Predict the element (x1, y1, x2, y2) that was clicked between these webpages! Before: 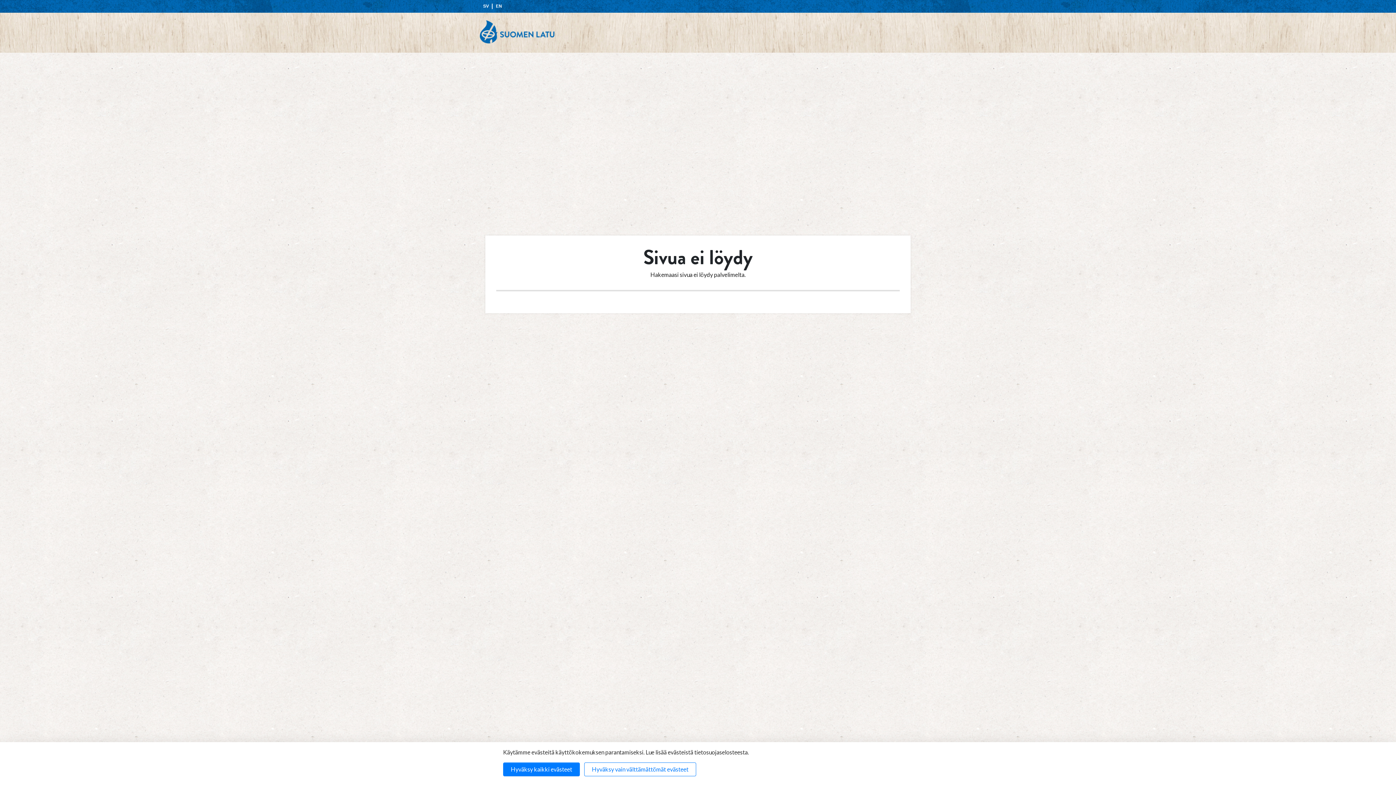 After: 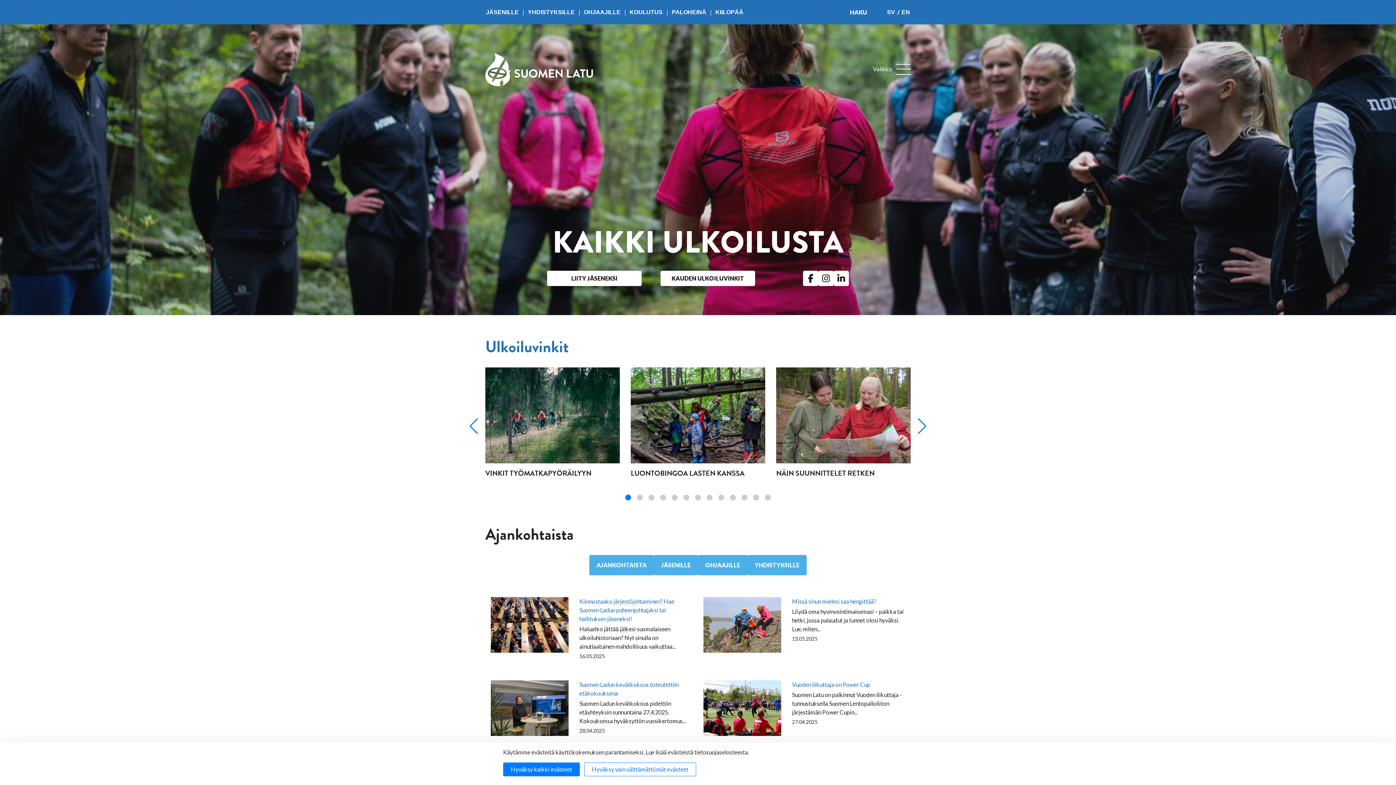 Action: label: Suomen Latu bbox: (480, 20, 554, 44)